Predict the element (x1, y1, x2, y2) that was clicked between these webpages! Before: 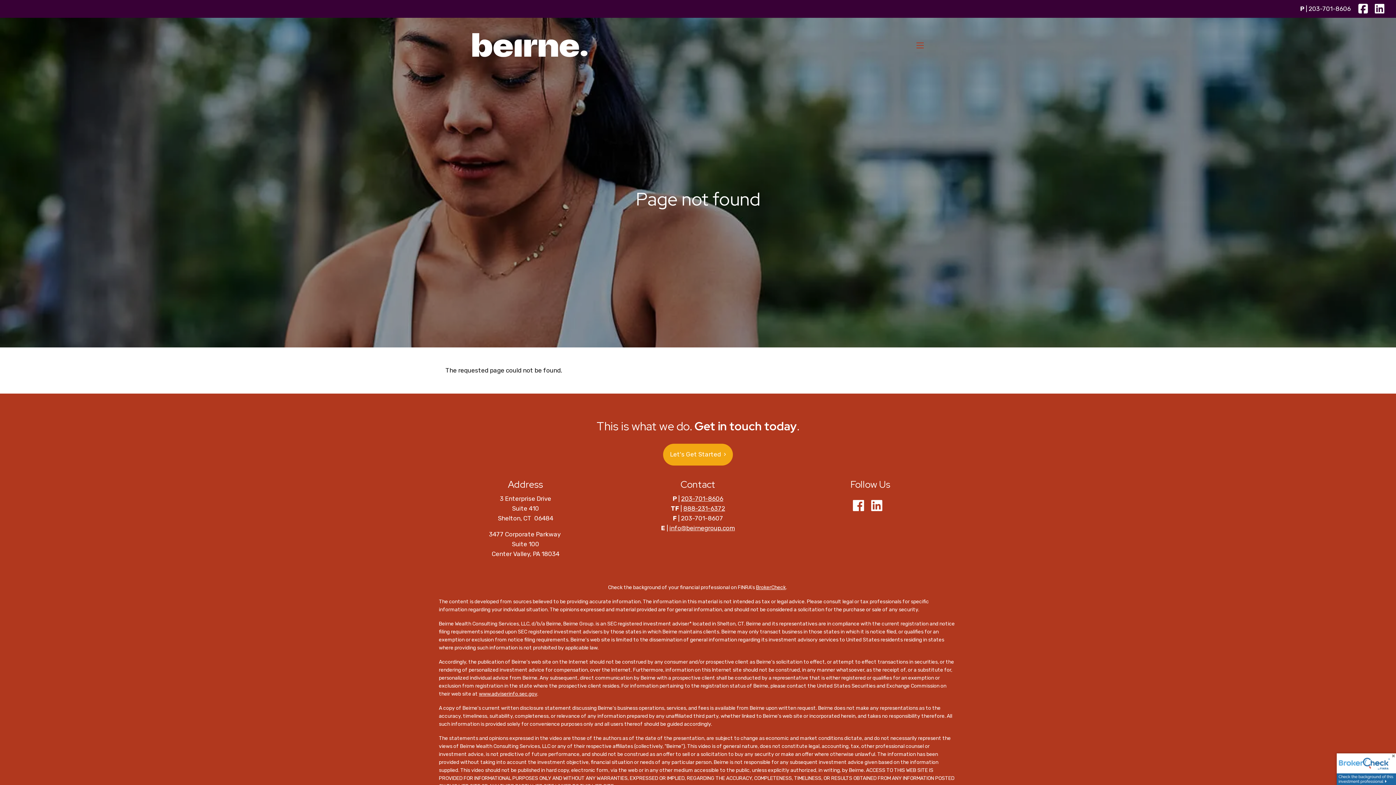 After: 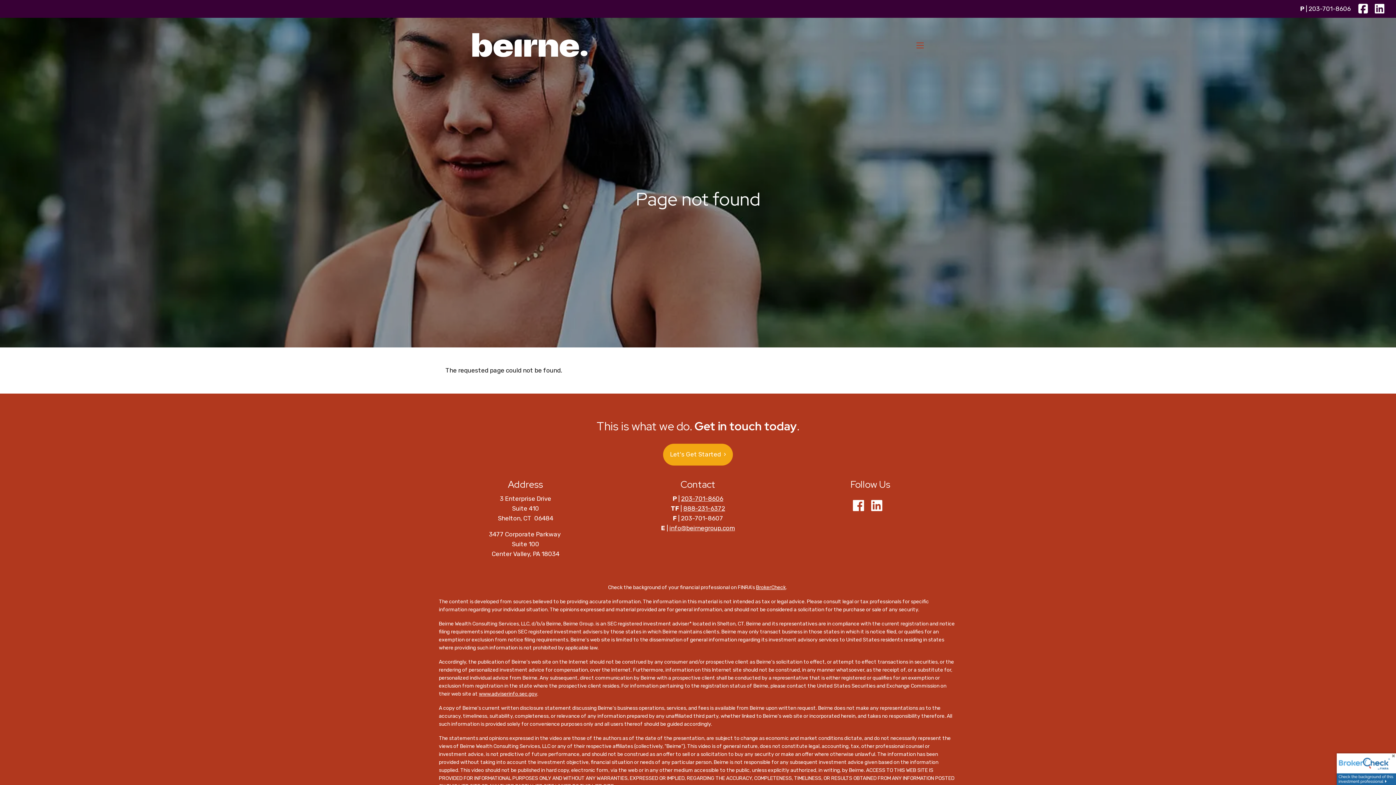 Action: label: 888-231-6372 bbox: (683, 505, 725, 512)